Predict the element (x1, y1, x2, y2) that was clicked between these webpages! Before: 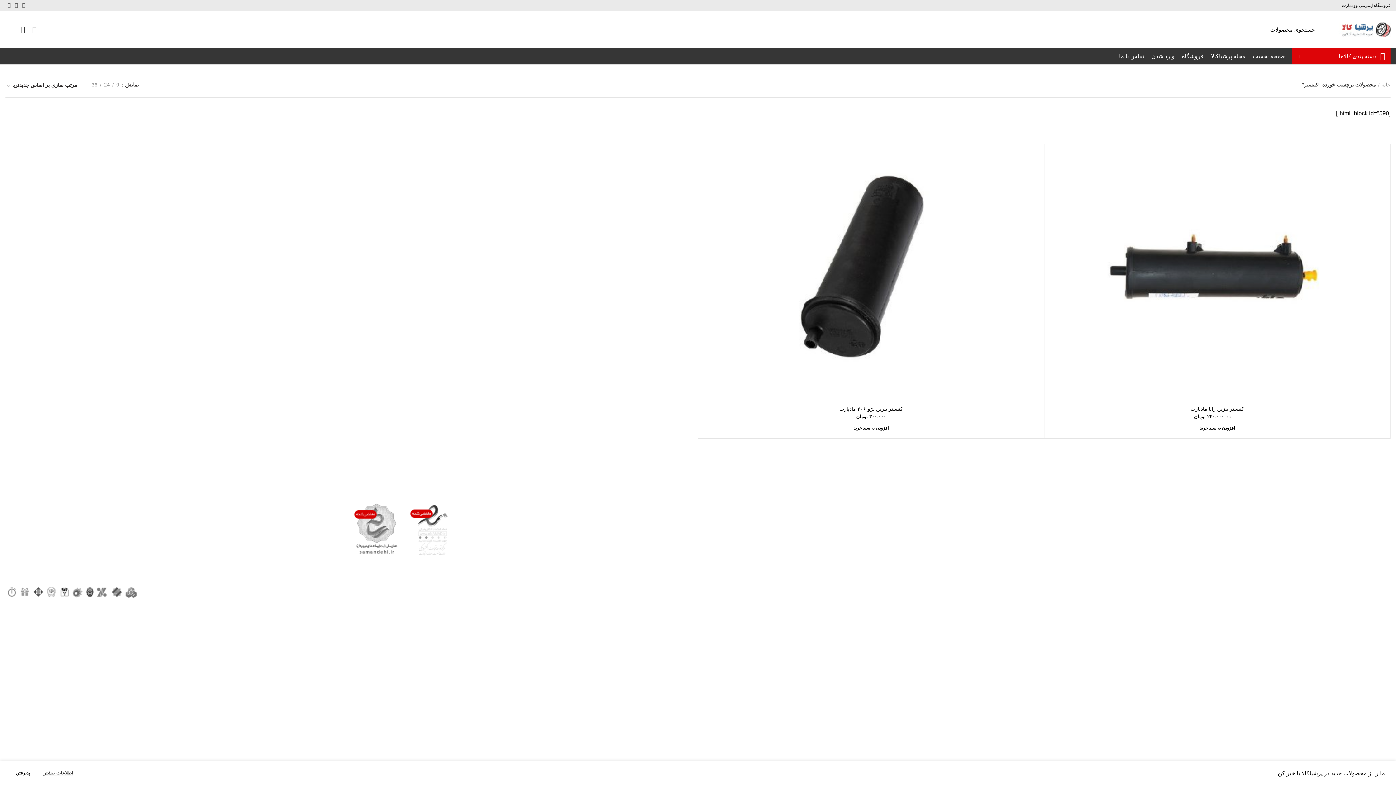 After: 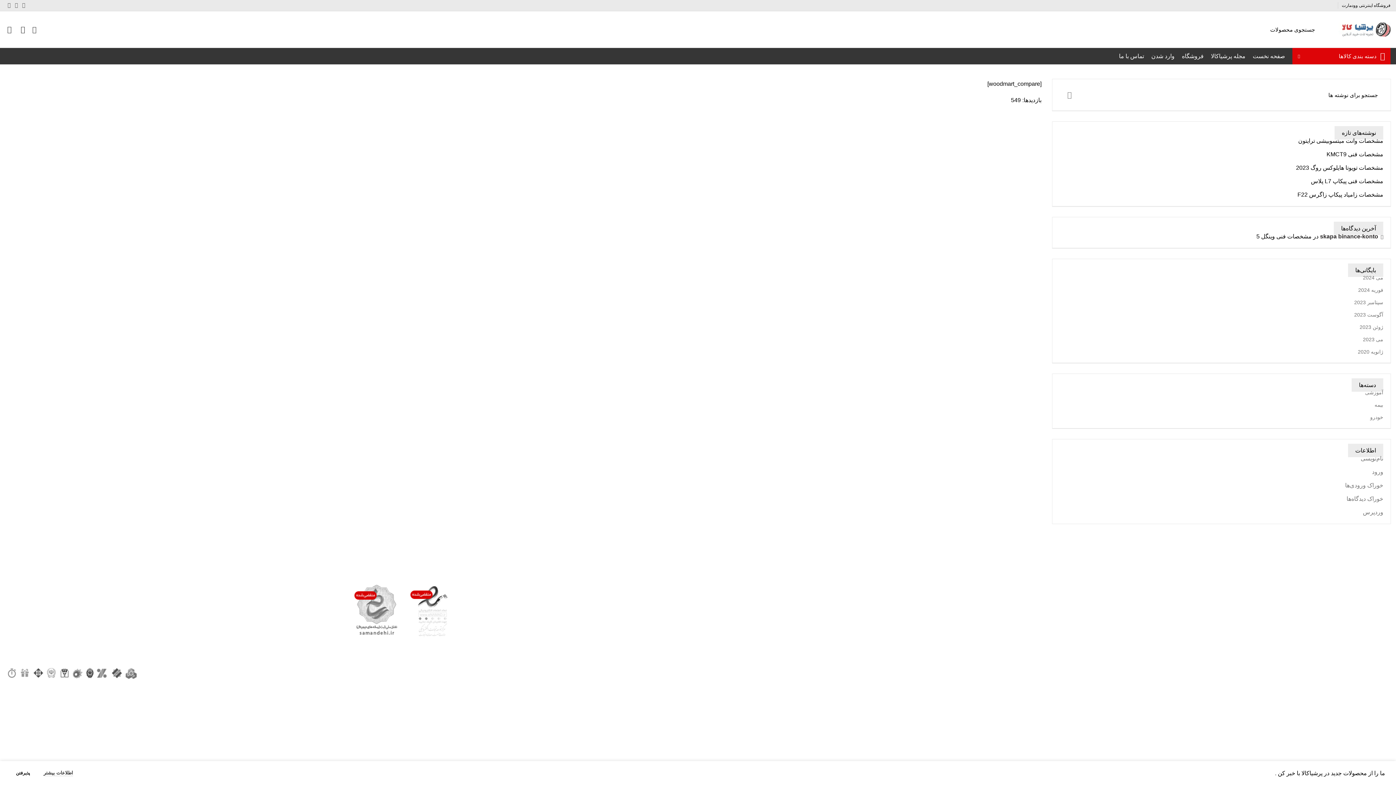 Action: label: 0 bbox: (17, 22, 28, 36)